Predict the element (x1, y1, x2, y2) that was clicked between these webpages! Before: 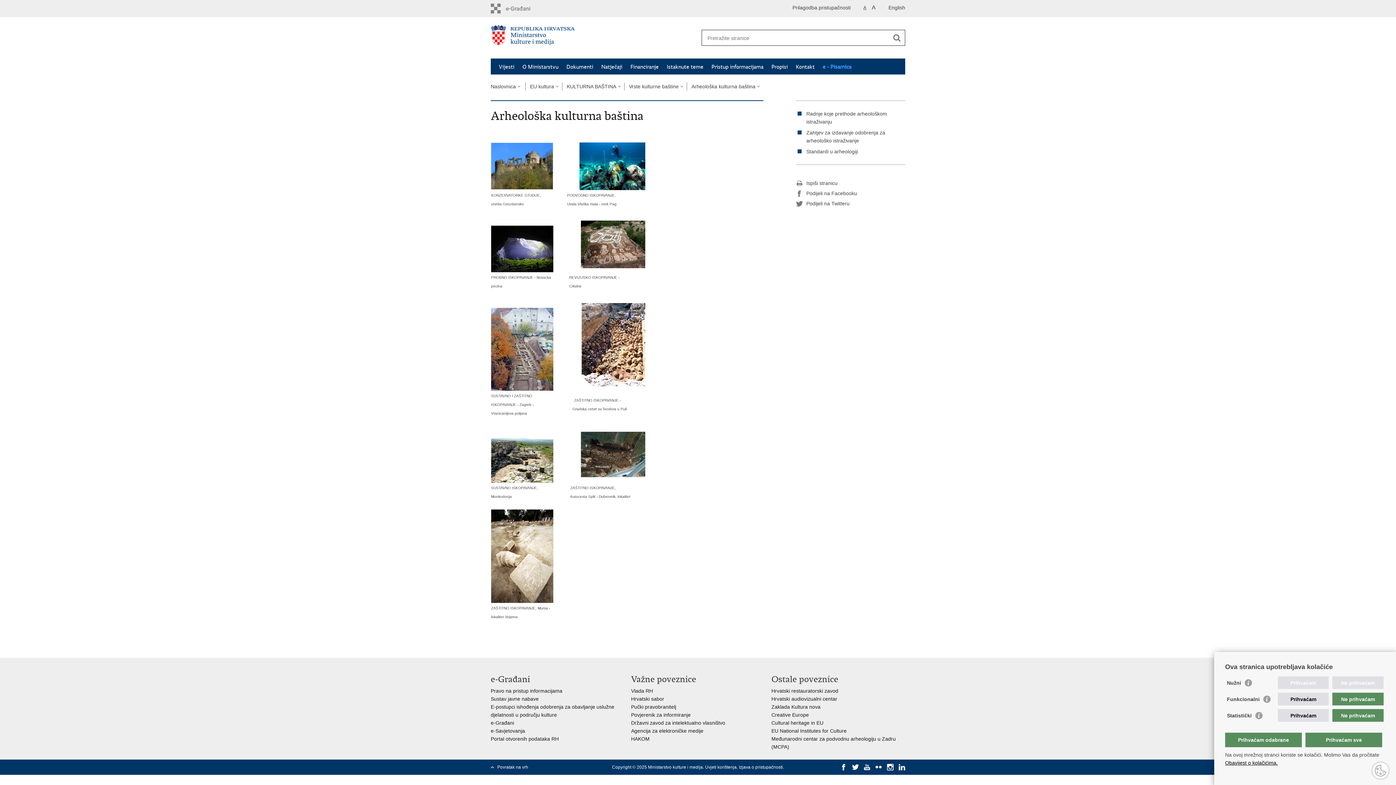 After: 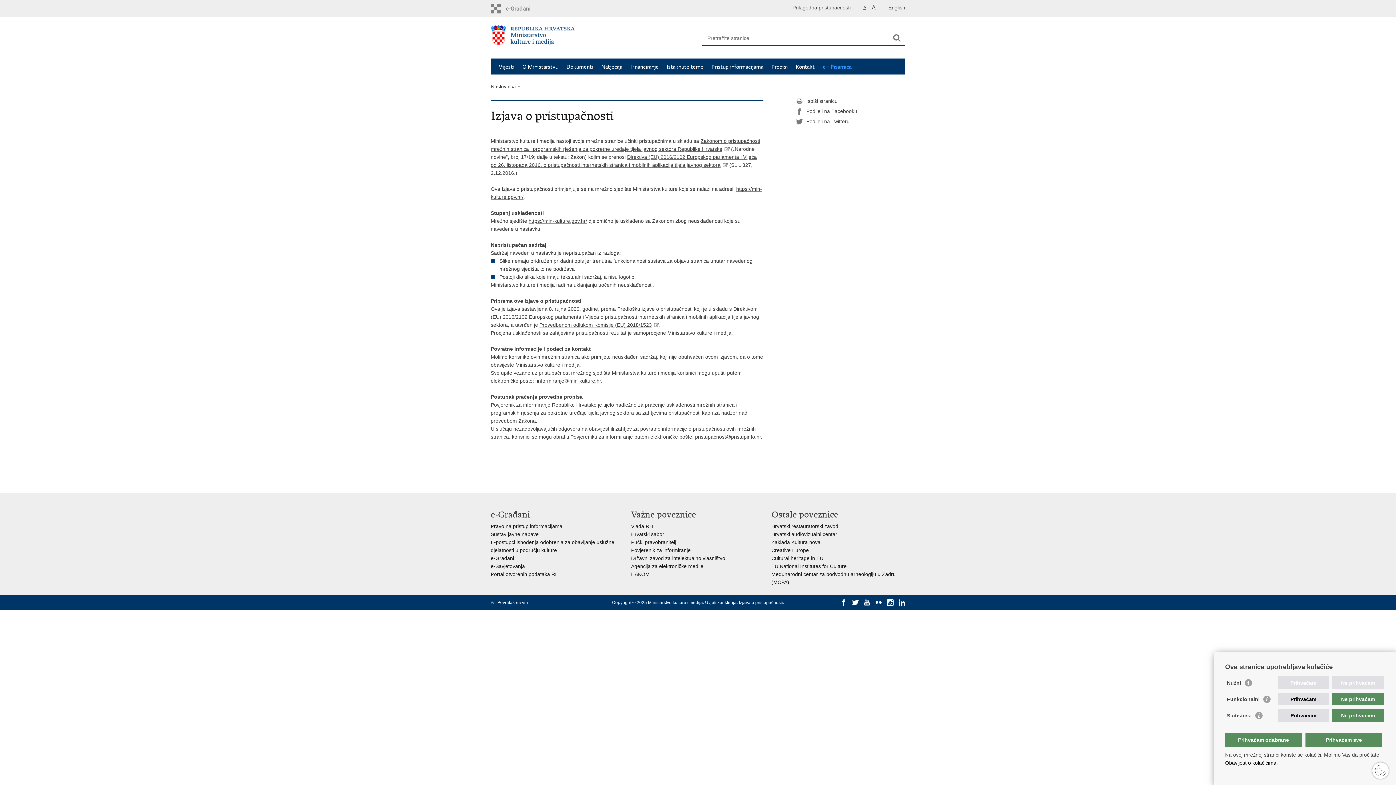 Action: label: Izjava o pristupačnosti bbox: (739, 765, 783, 770)